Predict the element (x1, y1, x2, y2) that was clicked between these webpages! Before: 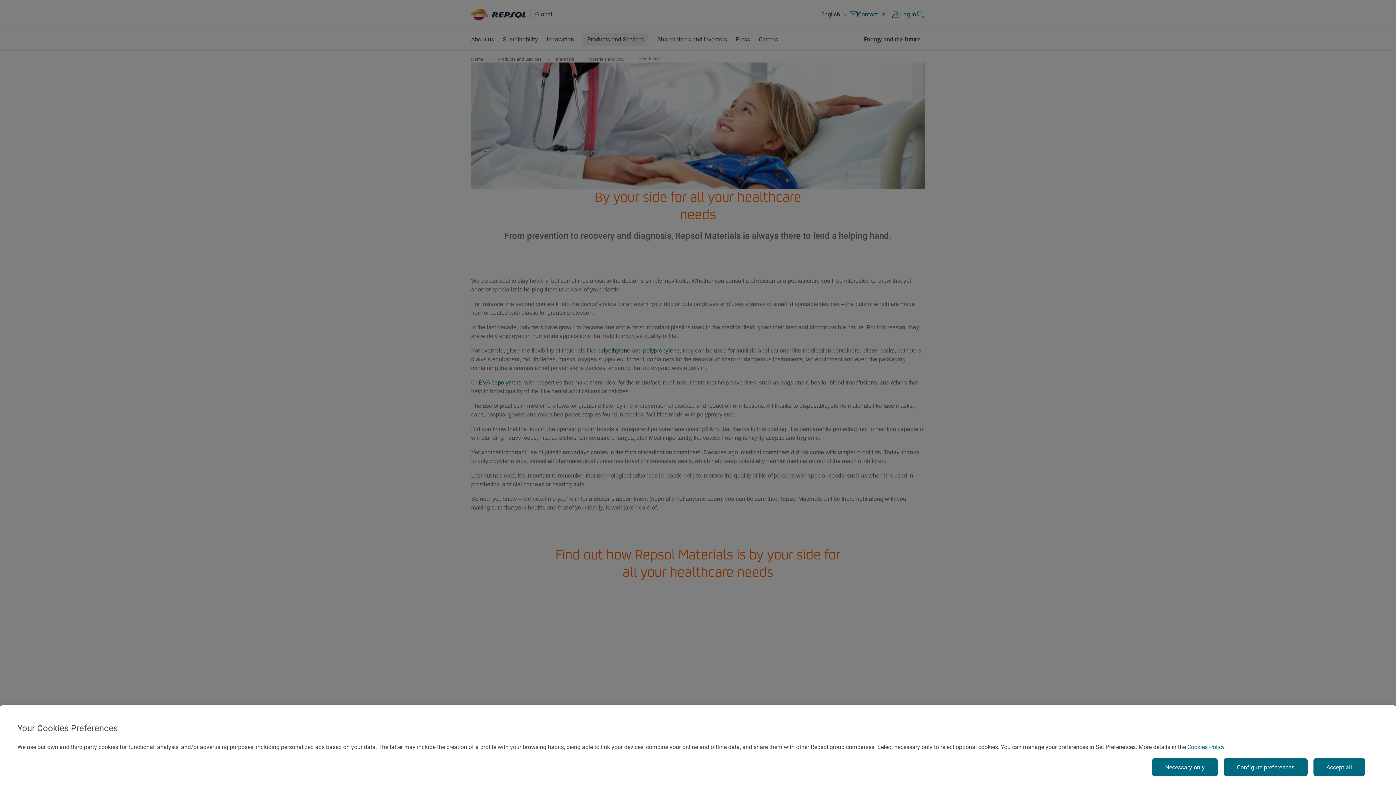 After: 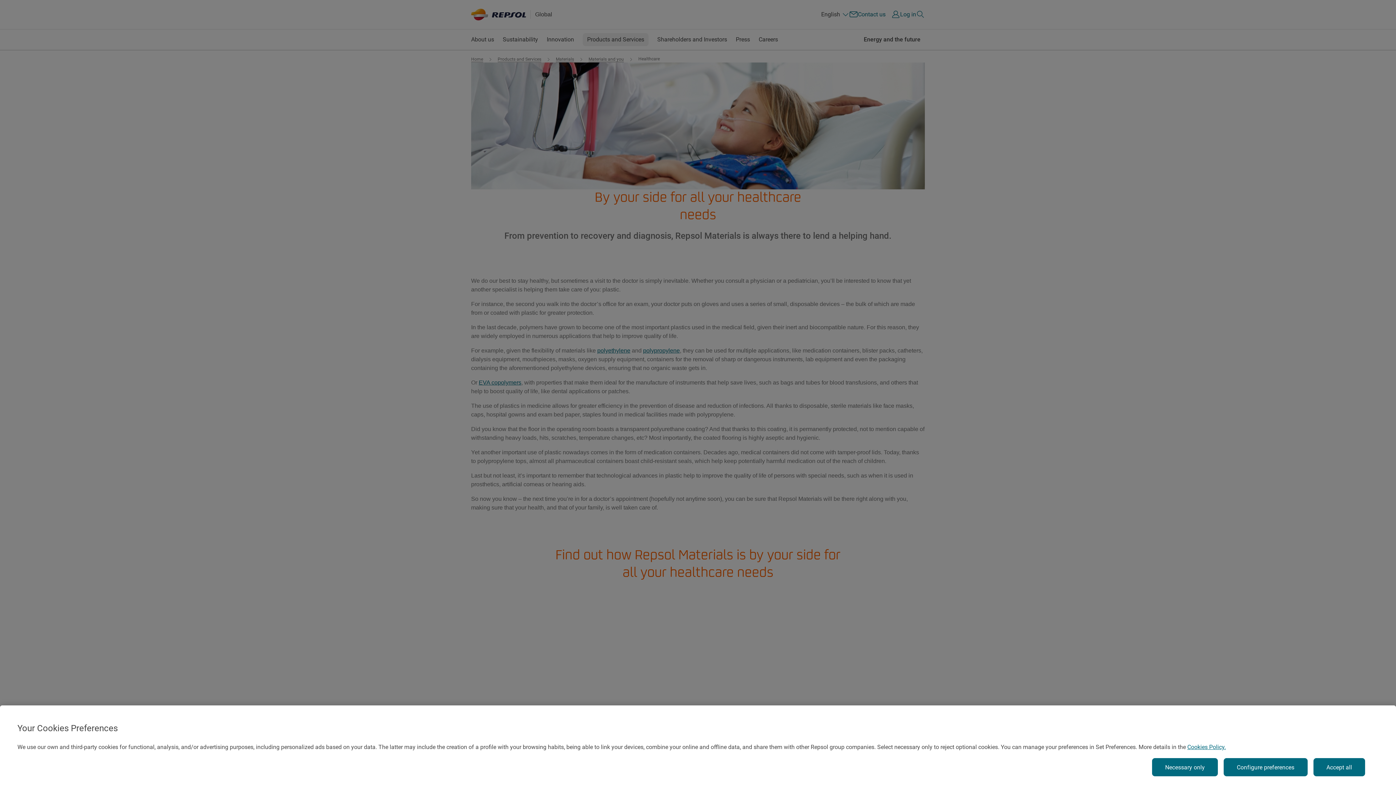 Action: bbox: (1187, 744, 1226, 750) label: More information about your privacy, opens in a new tab